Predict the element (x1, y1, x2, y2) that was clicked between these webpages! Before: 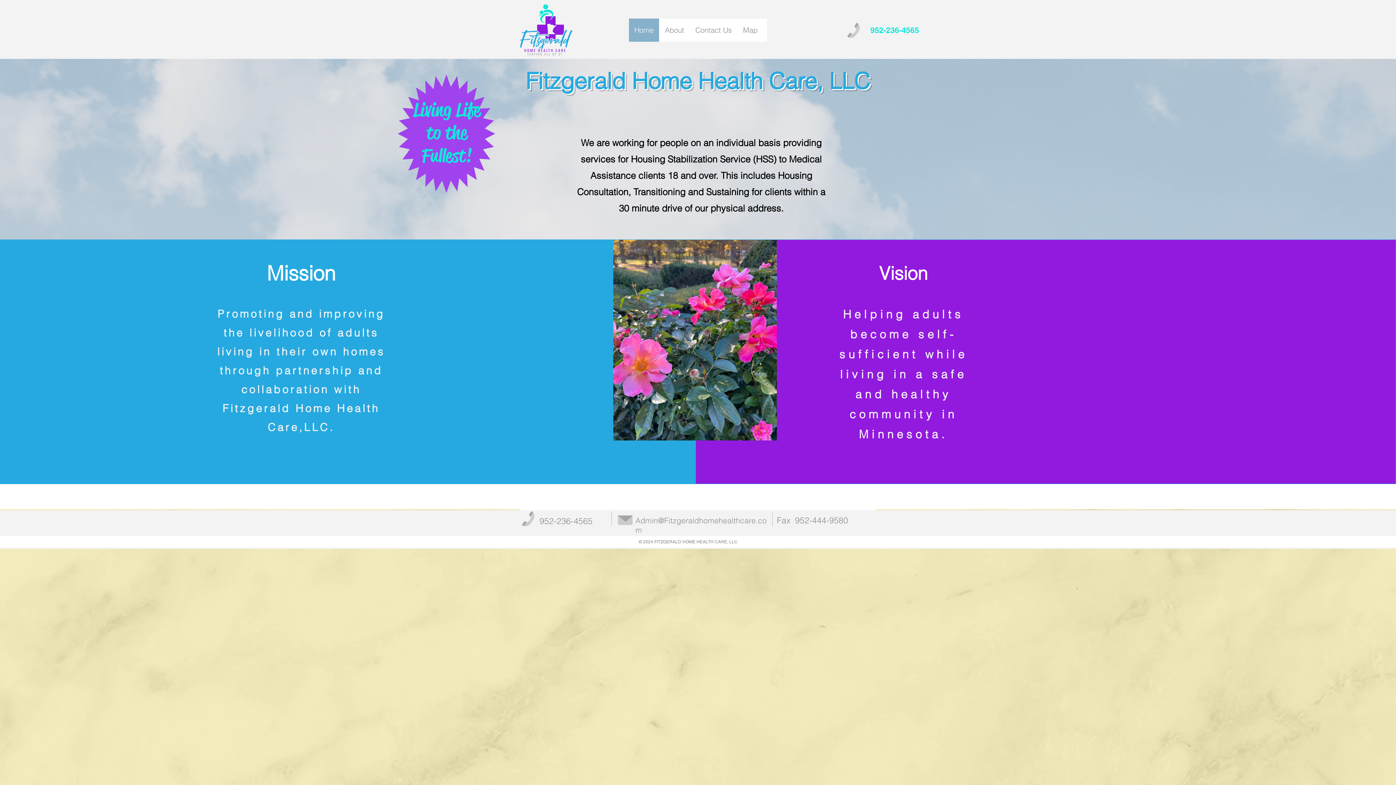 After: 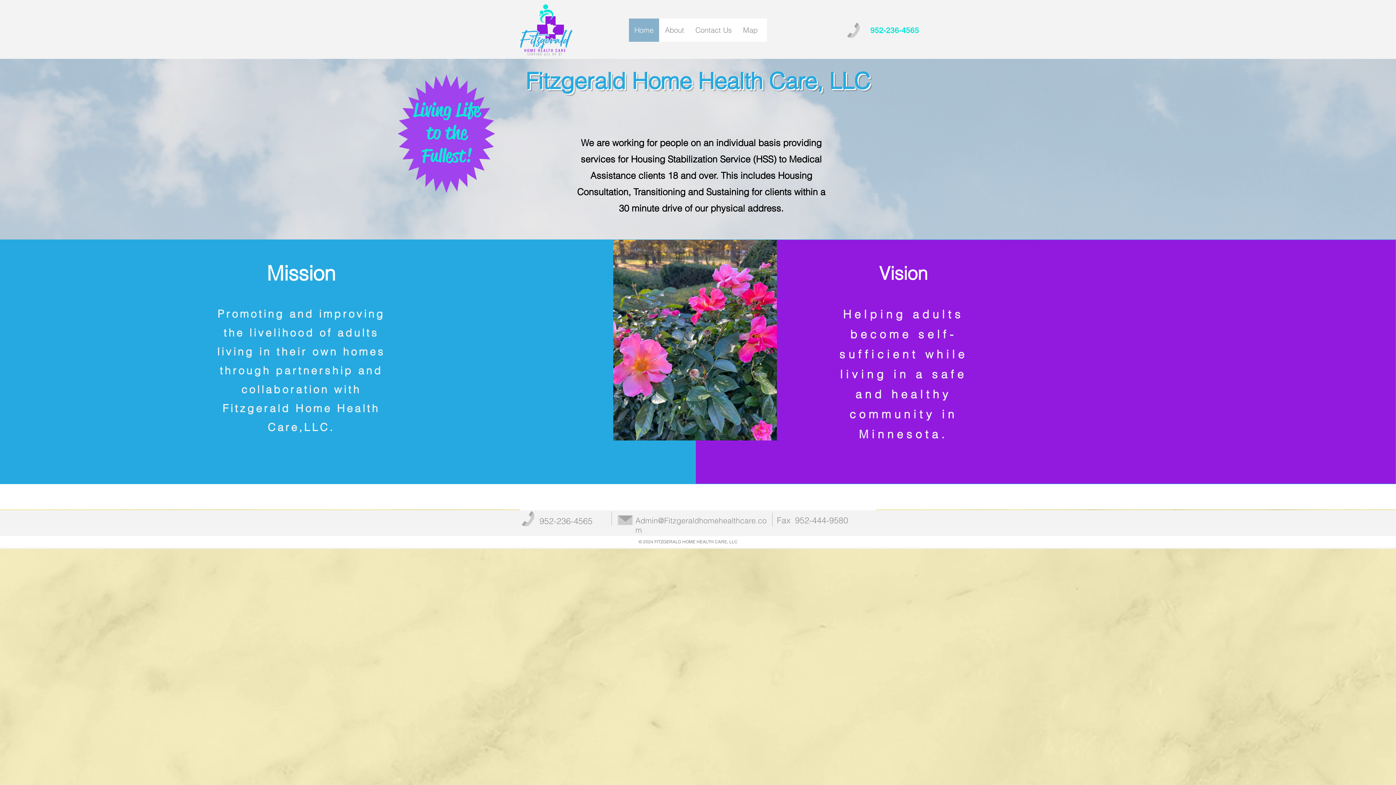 Action: bbox: (520, 4, 572, 56)